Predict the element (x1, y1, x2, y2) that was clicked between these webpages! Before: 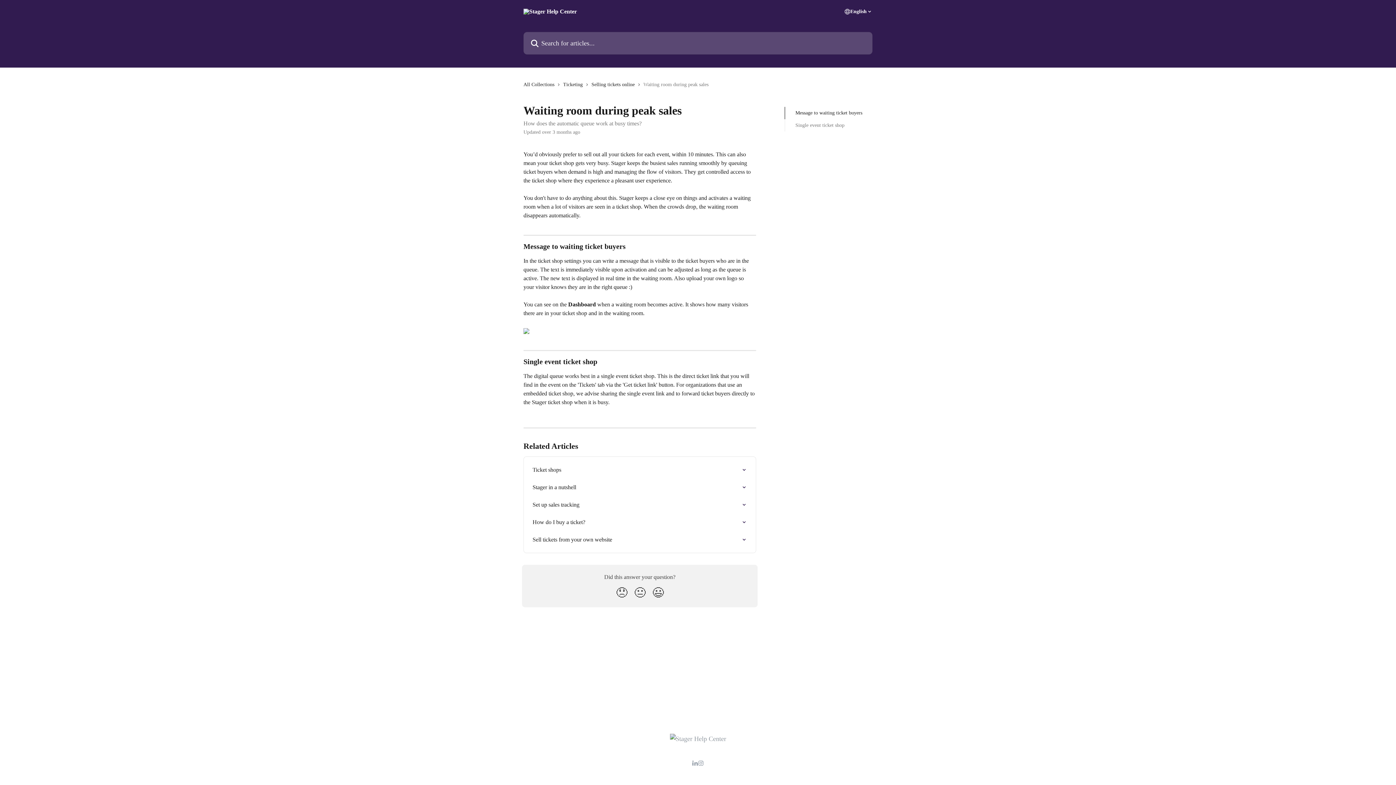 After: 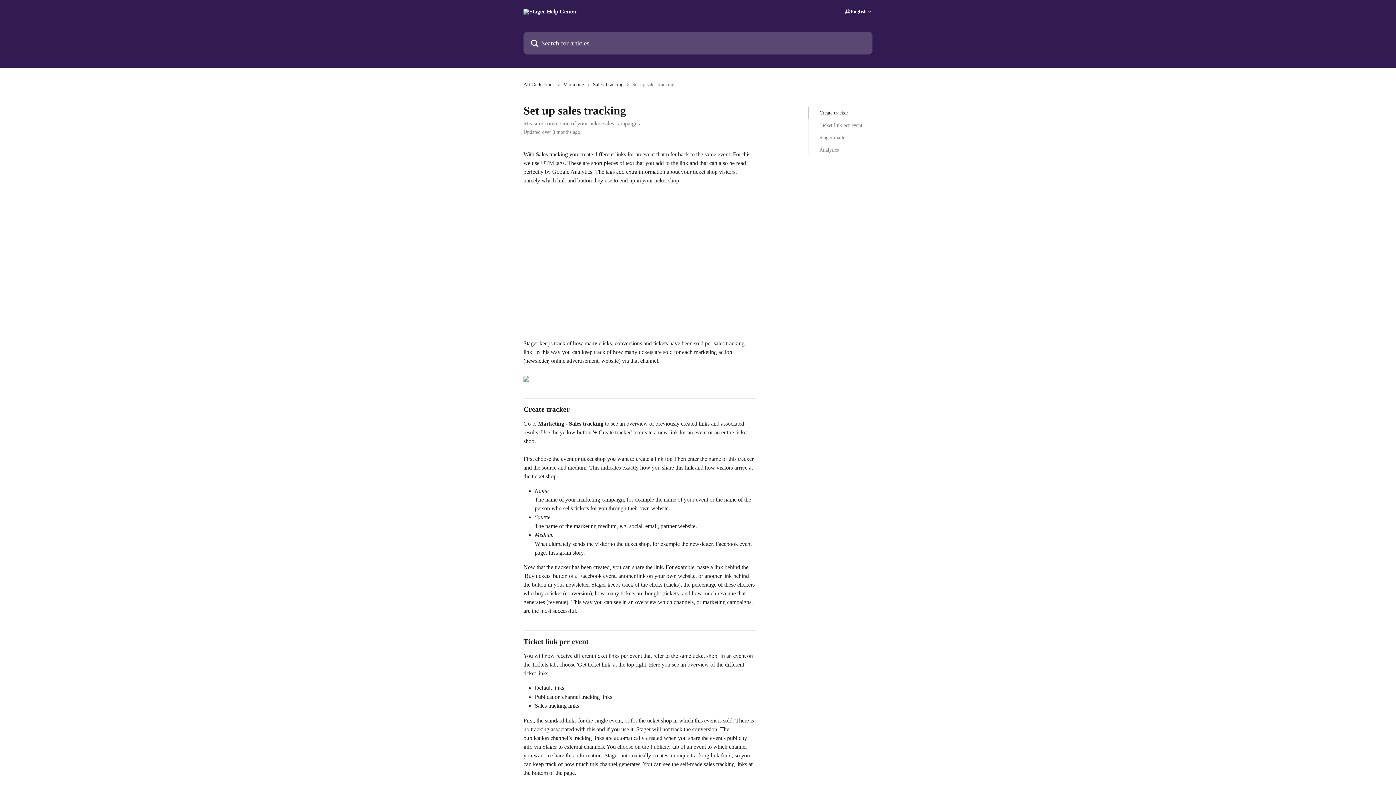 Action: label: Set up sales tracking bbox: (528, 496, 751, 513)